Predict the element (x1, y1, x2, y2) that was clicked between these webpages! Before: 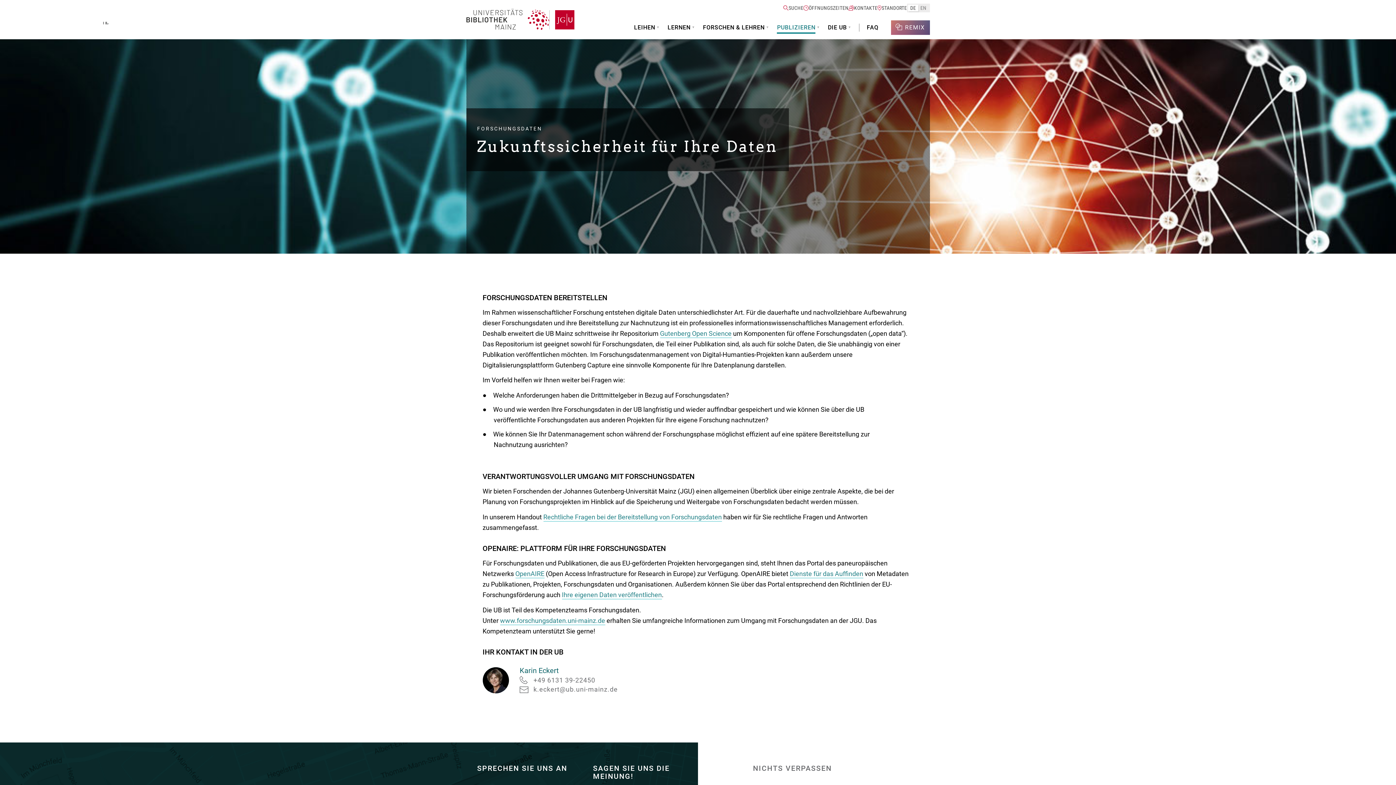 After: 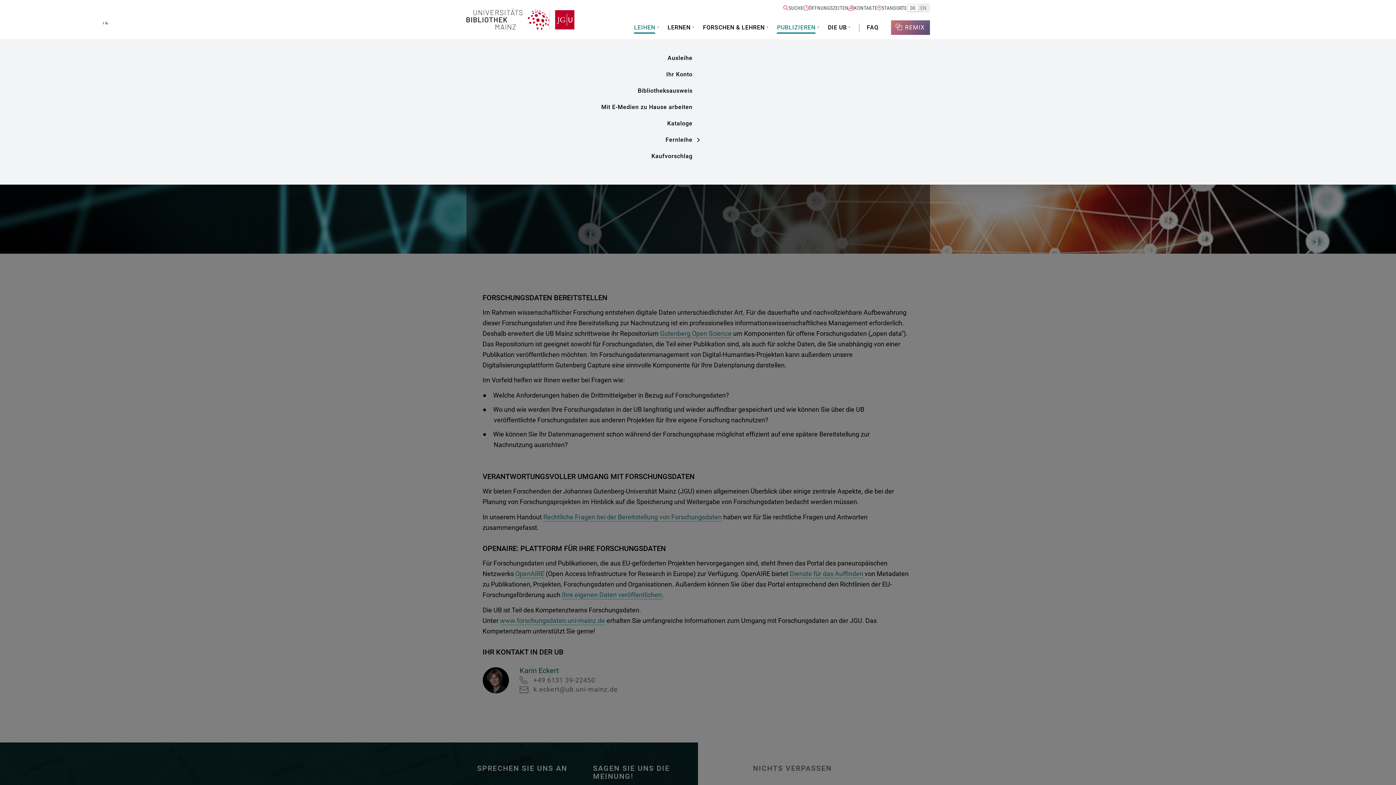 Action: bbox: (634, 21, 655, 33) label: LEIHEN